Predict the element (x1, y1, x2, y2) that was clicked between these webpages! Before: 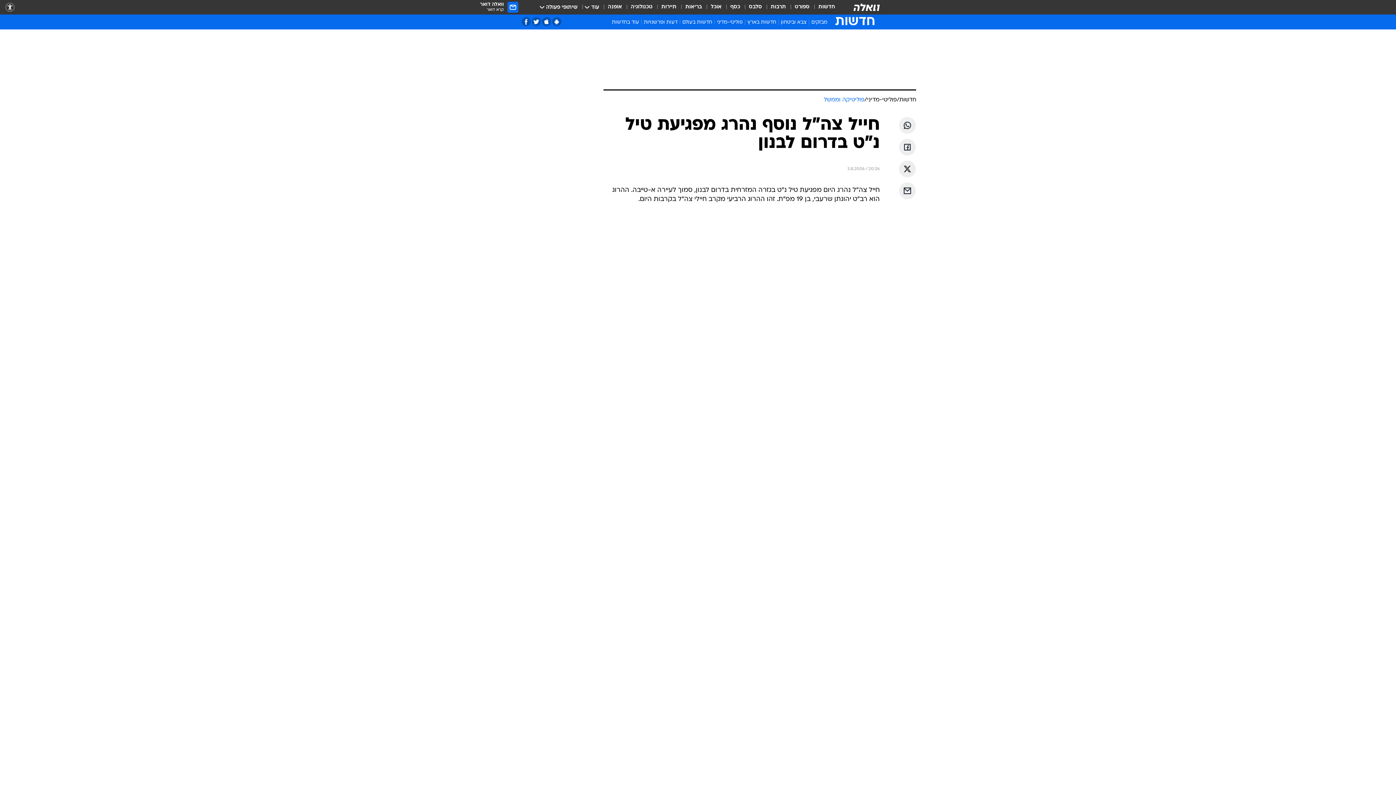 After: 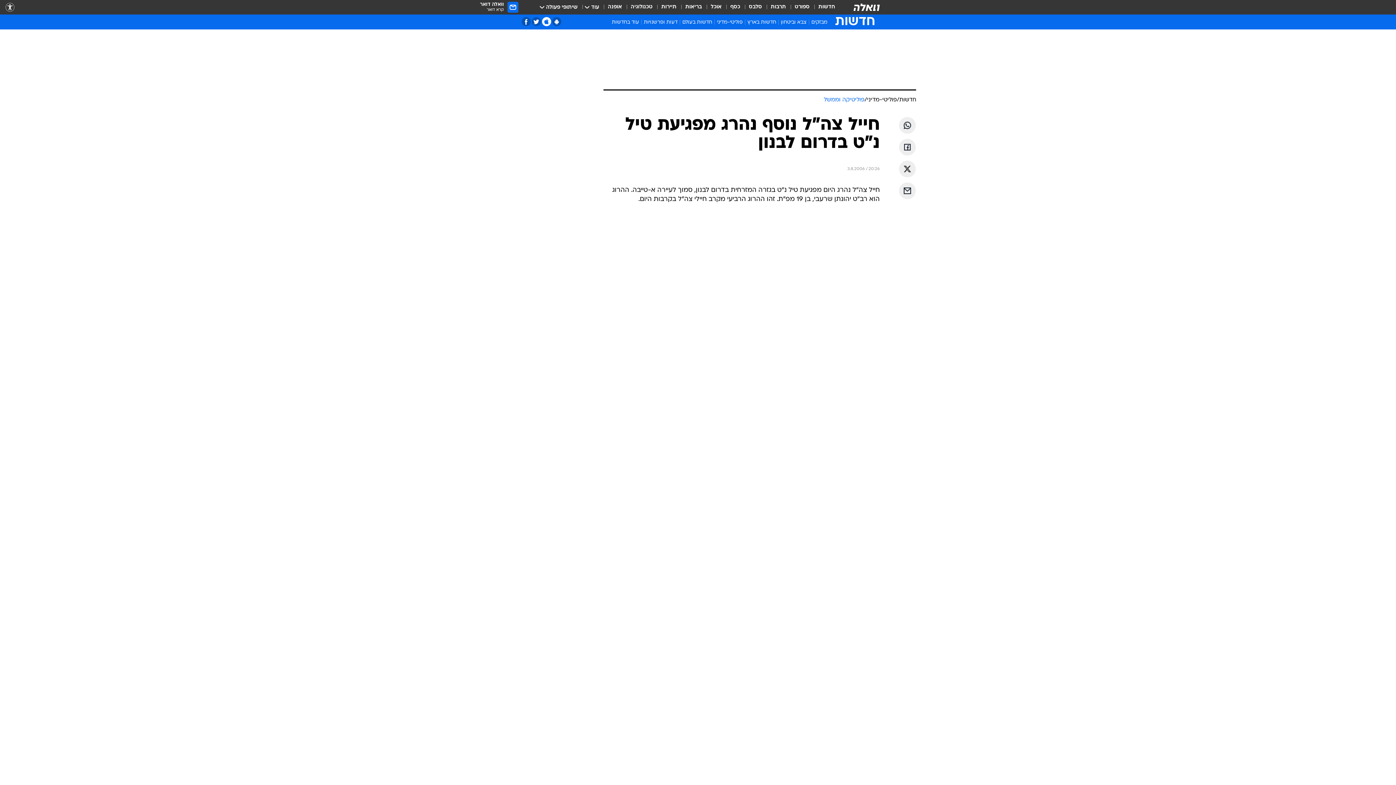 Action: bbox: (542, 17, 551, 26) label: אפליקציית אייפון